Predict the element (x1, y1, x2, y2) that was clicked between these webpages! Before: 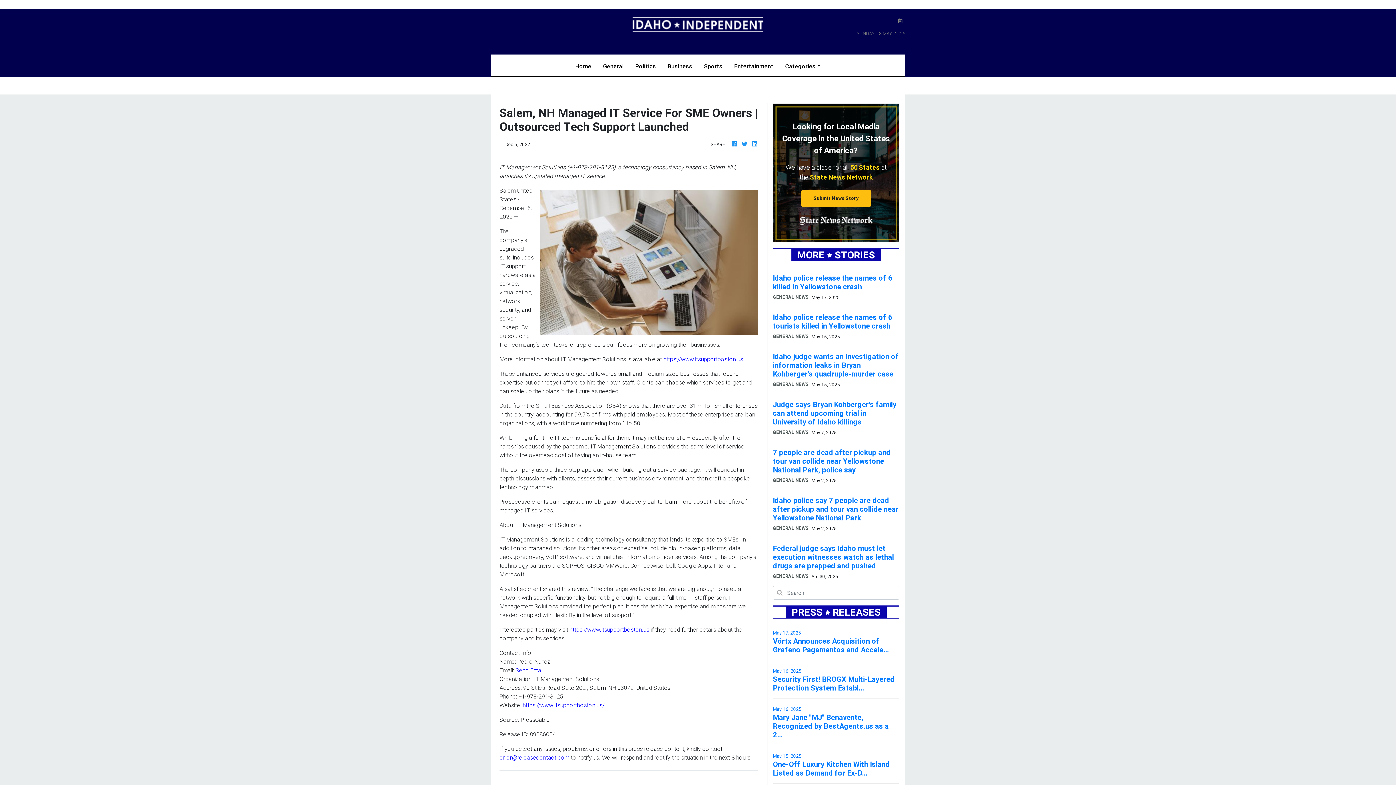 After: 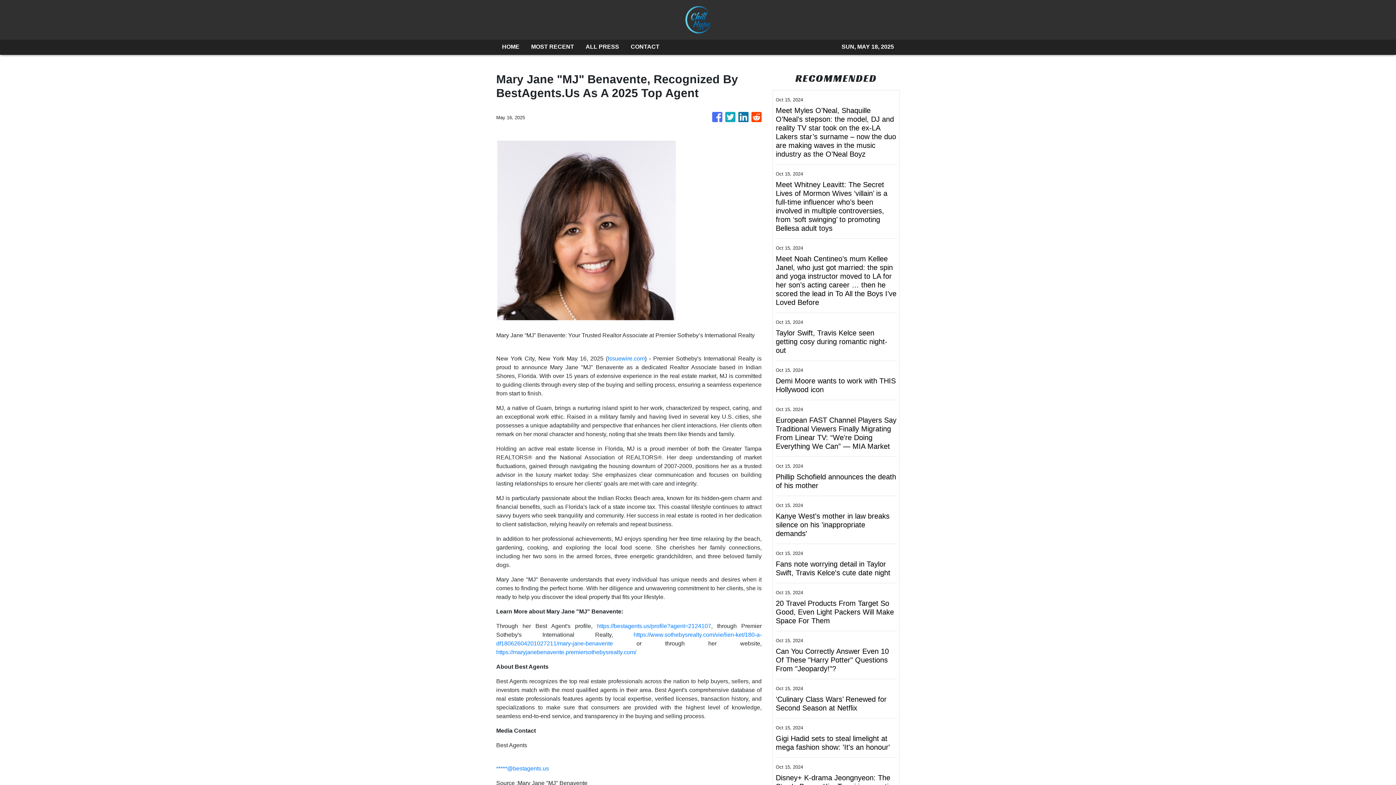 Action: bbox: (773, 705, 899, 739) label: May 16, 2025
Mary Jane "MJ" Benavente, Recognized by BestAgents.us as a 2...